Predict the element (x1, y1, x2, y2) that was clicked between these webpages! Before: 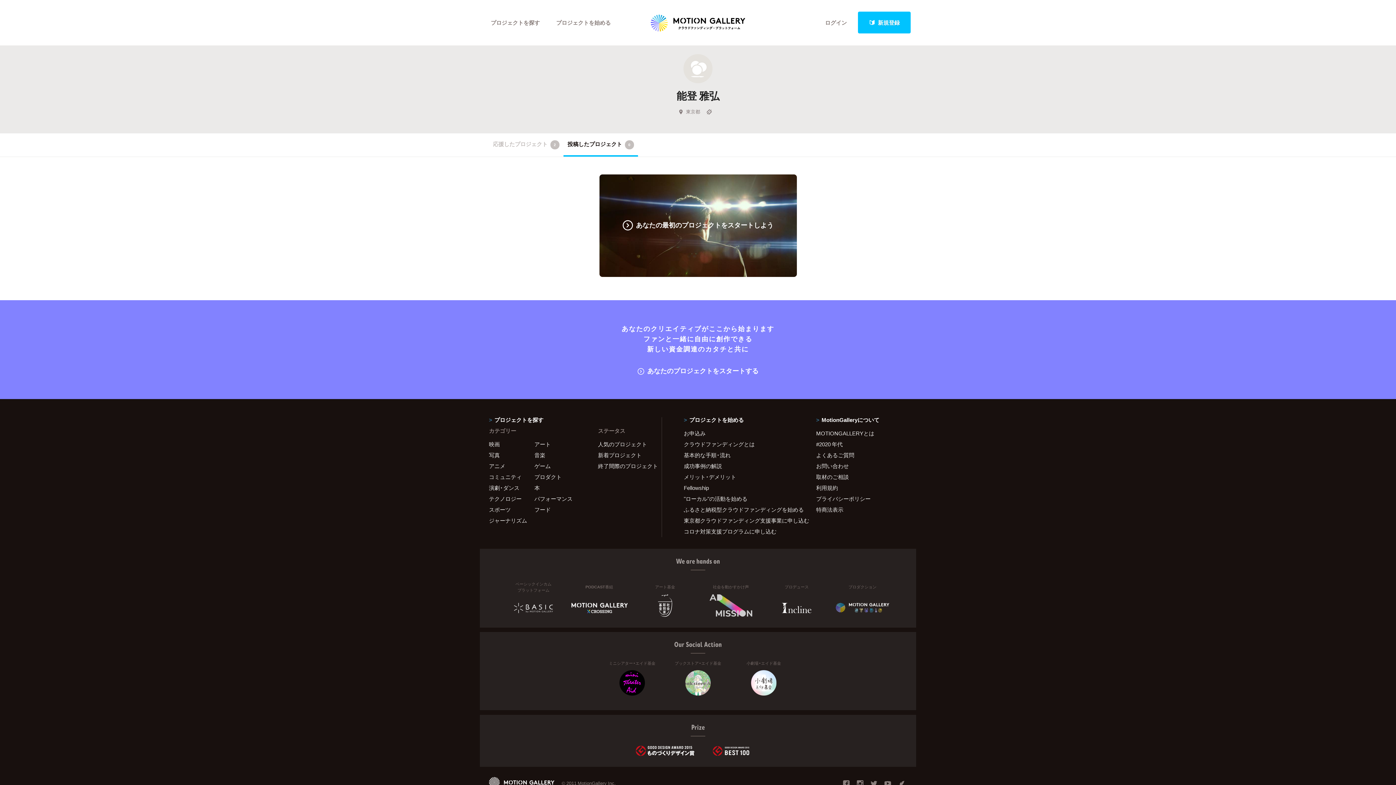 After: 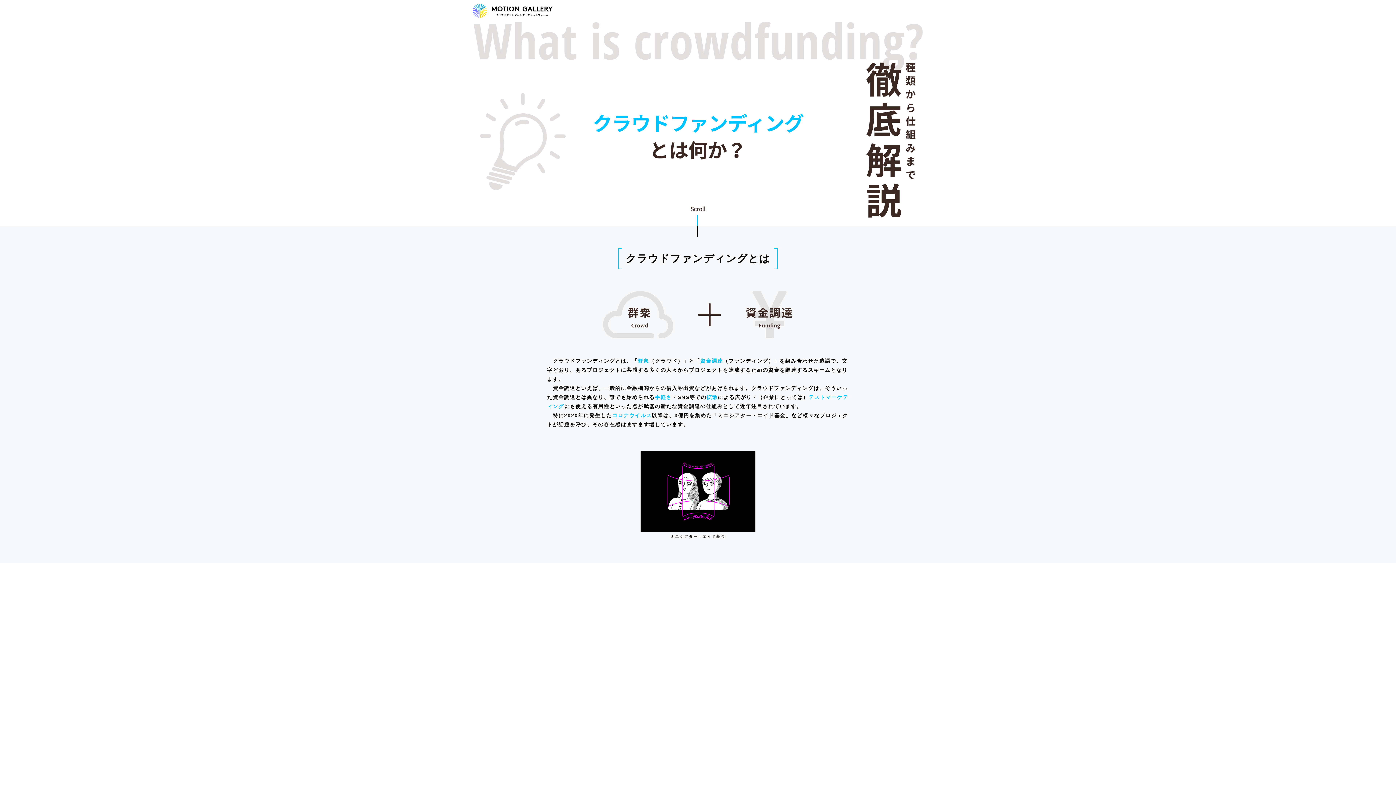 Action: label: クラウドファンディングとは bbox: (684, 439, 798, 450)